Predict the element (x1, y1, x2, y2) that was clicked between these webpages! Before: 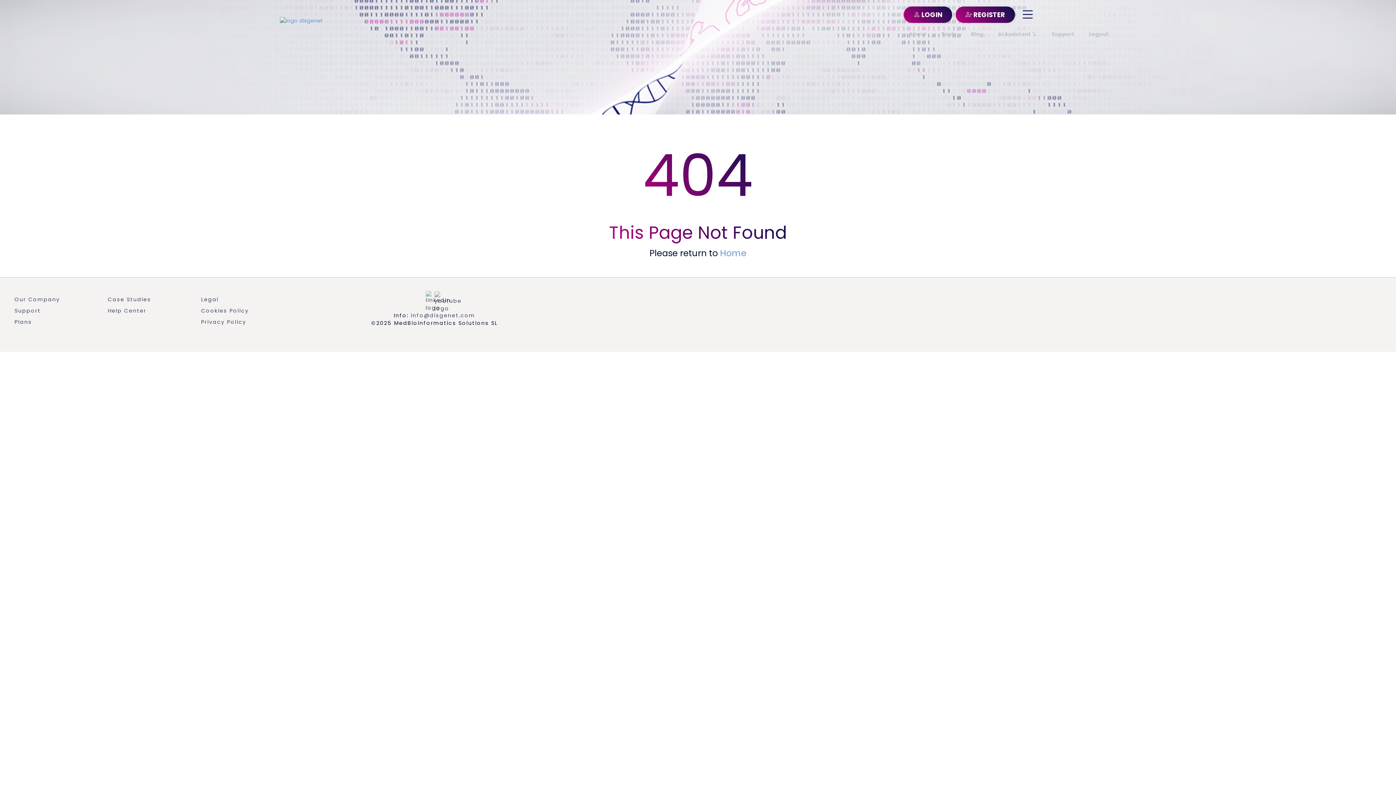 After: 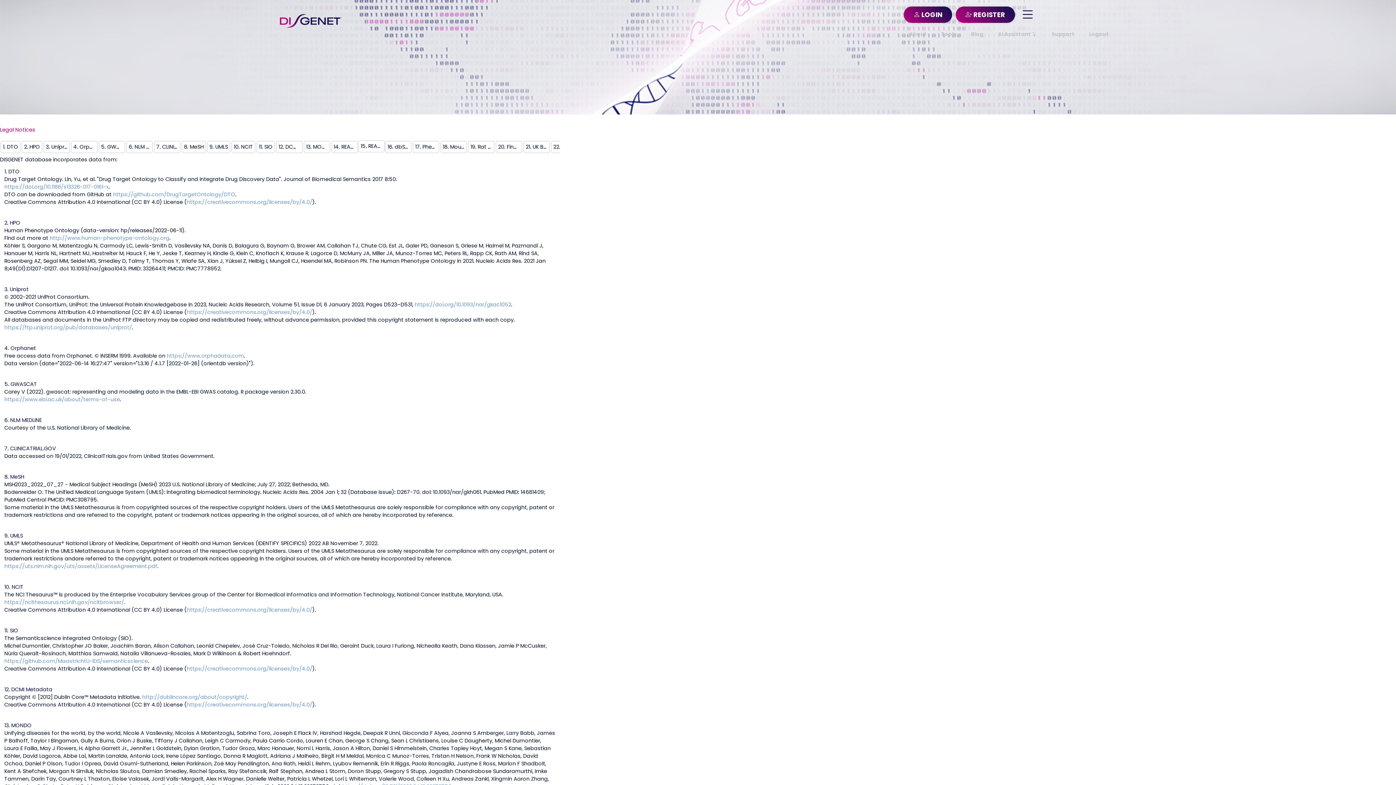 Action: bbox: (201, 296, 218, 303) label: Legal